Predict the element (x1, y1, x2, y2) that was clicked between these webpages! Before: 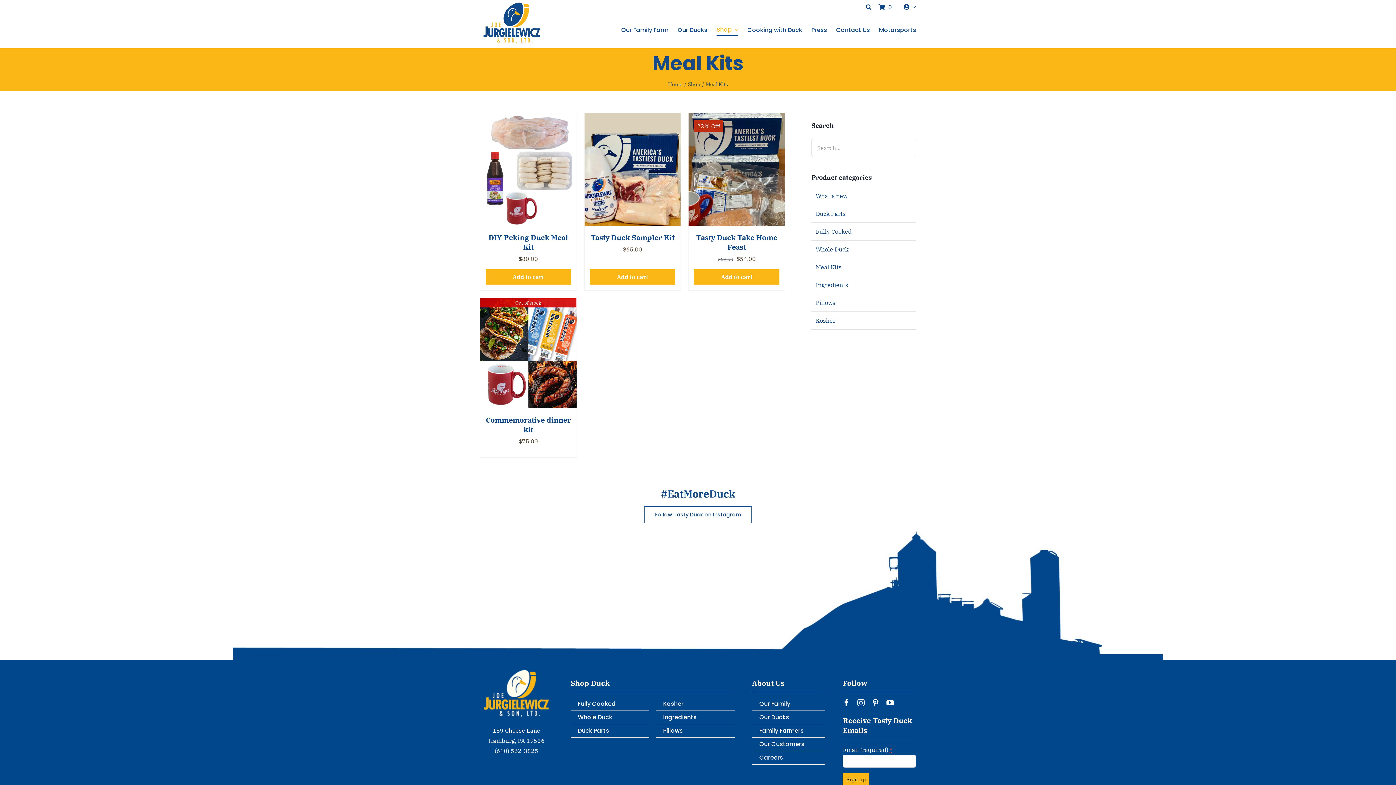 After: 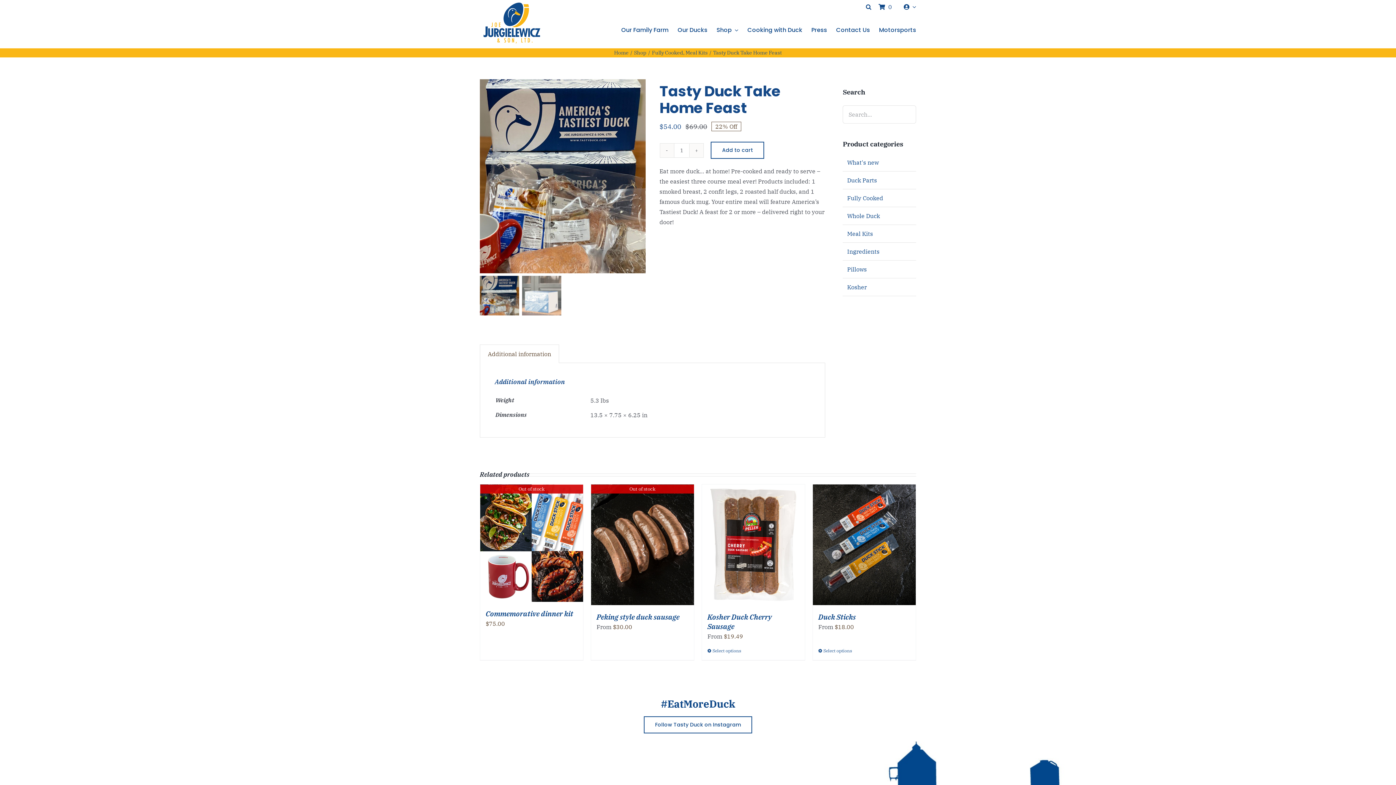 Action: label: Tasty Duck Take Home Feast bbox: (688, 113, 785, 225)